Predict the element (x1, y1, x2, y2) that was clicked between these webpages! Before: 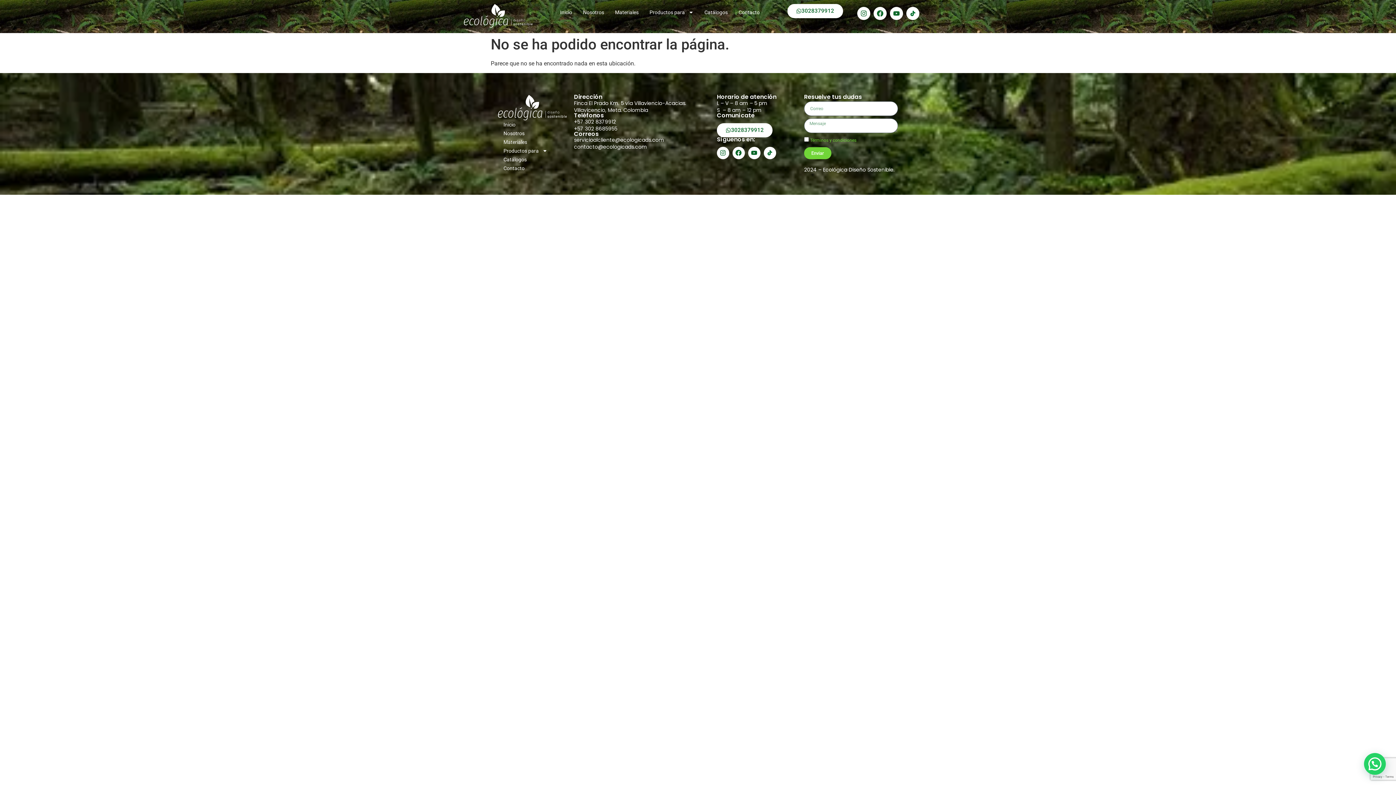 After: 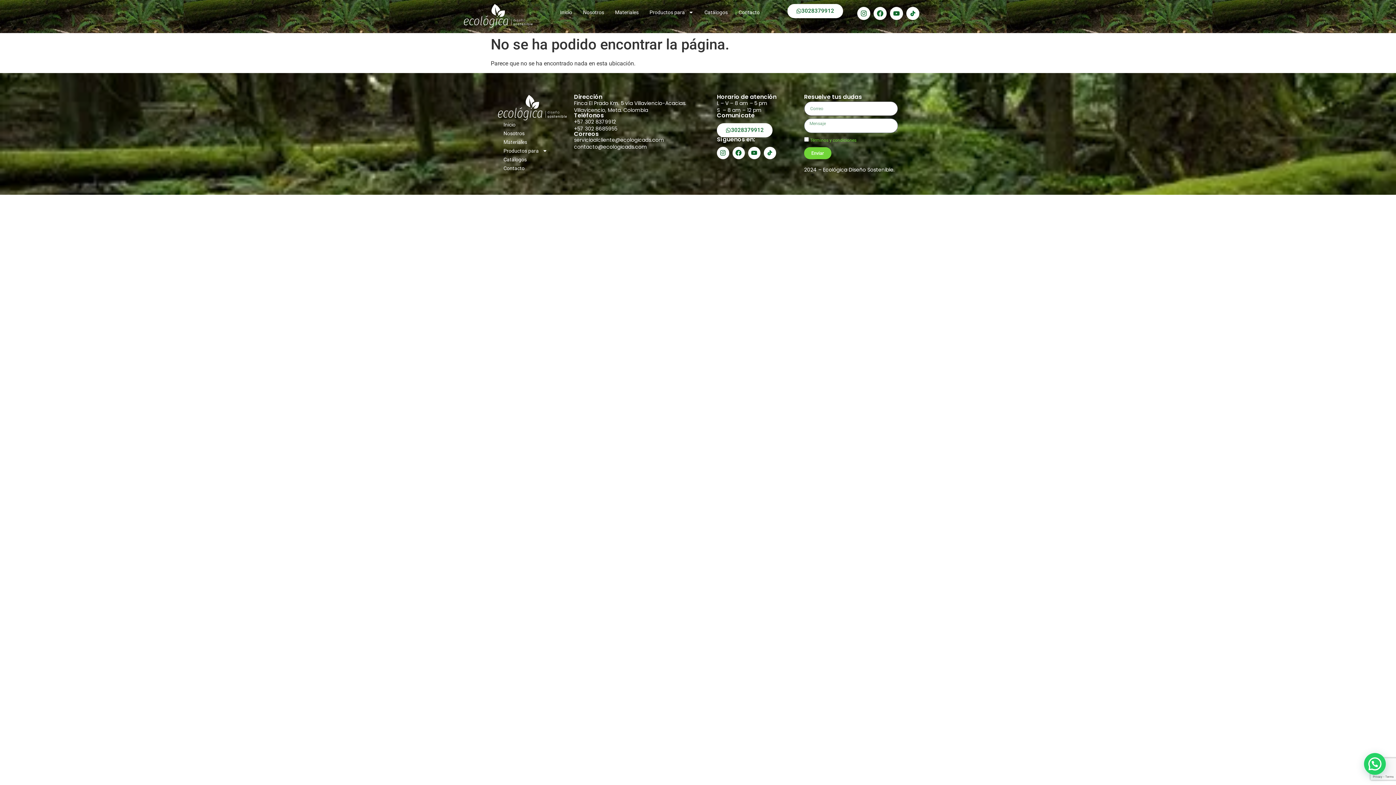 Action: label: Enviar bbox: (804, 147, 831, 159)